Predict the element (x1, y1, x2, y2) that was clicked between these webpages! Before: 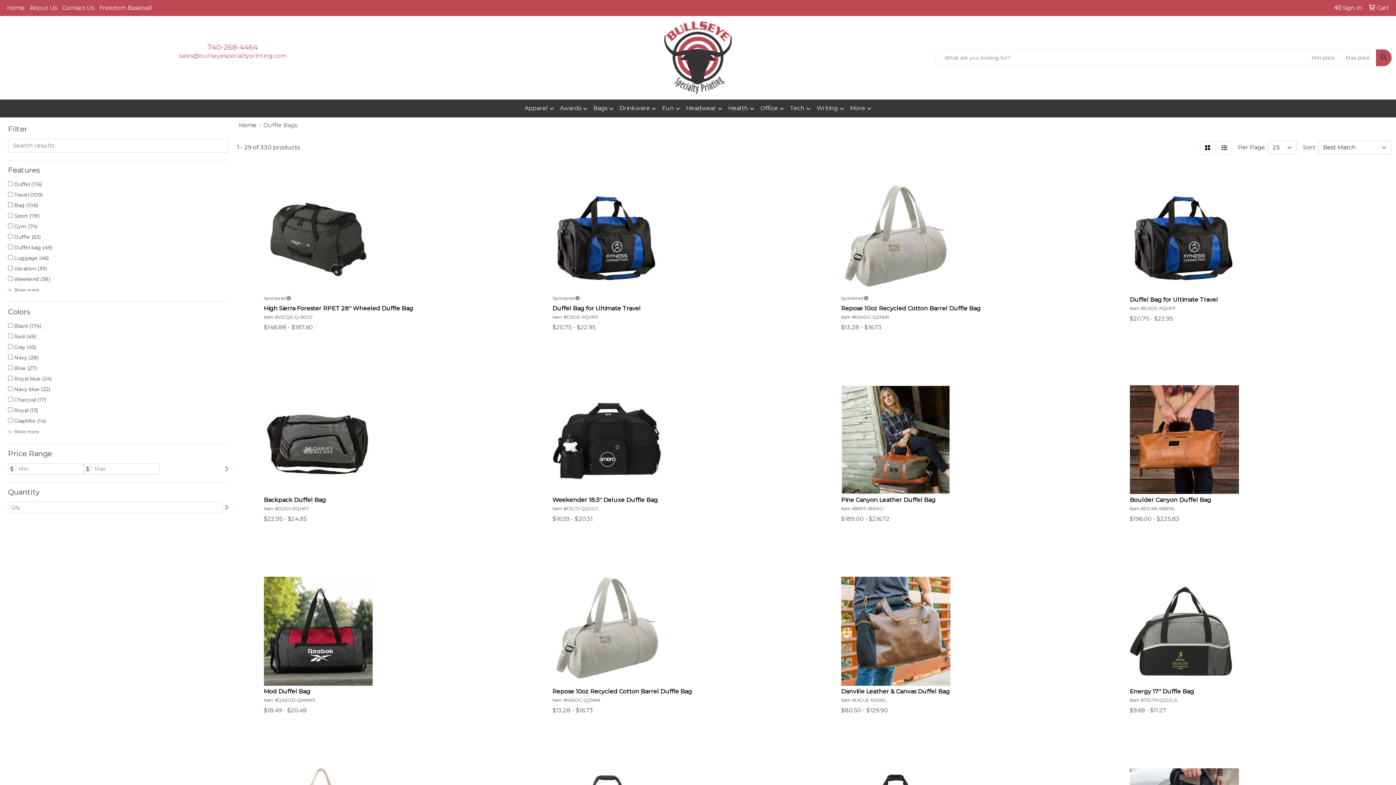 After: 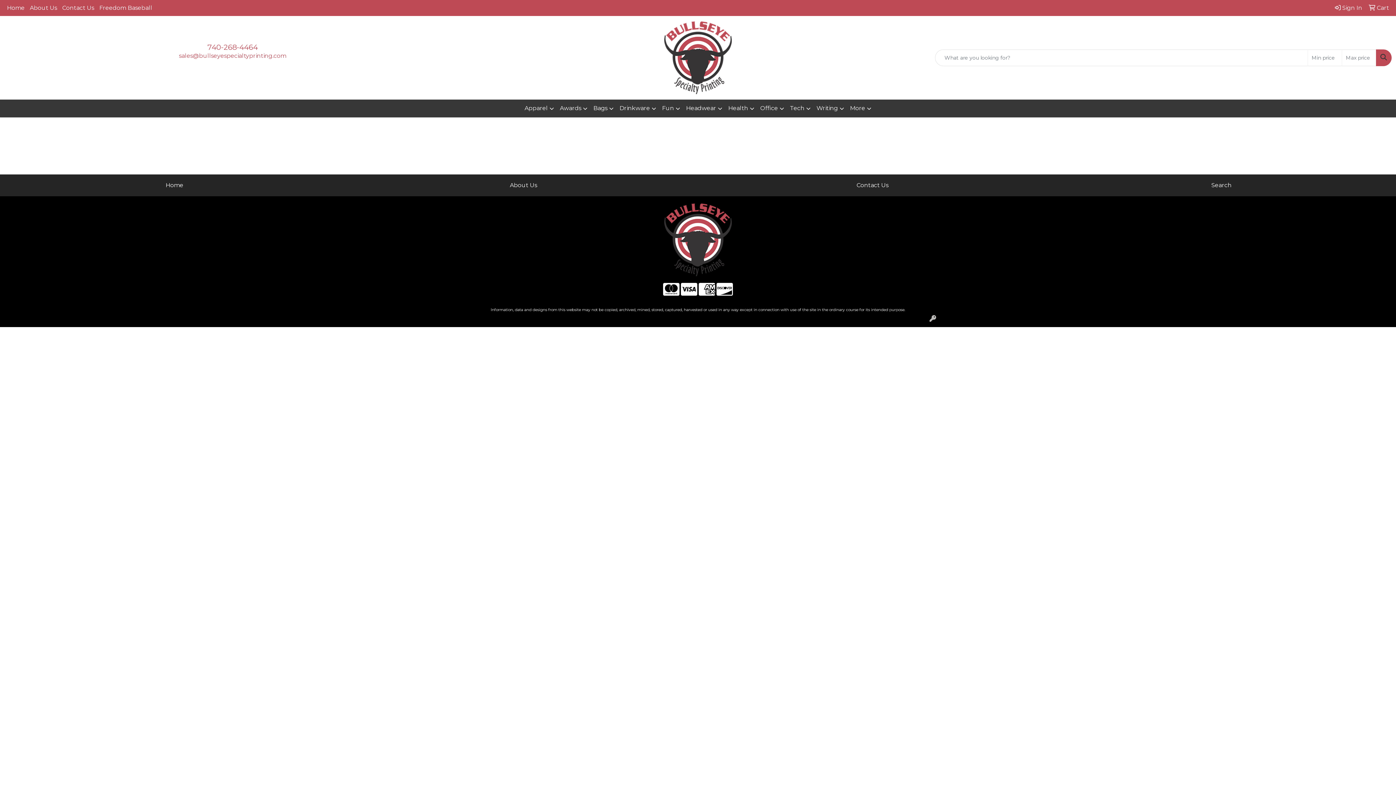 Action: bbox: (1366, 0, 1392, 16) label:  Cart